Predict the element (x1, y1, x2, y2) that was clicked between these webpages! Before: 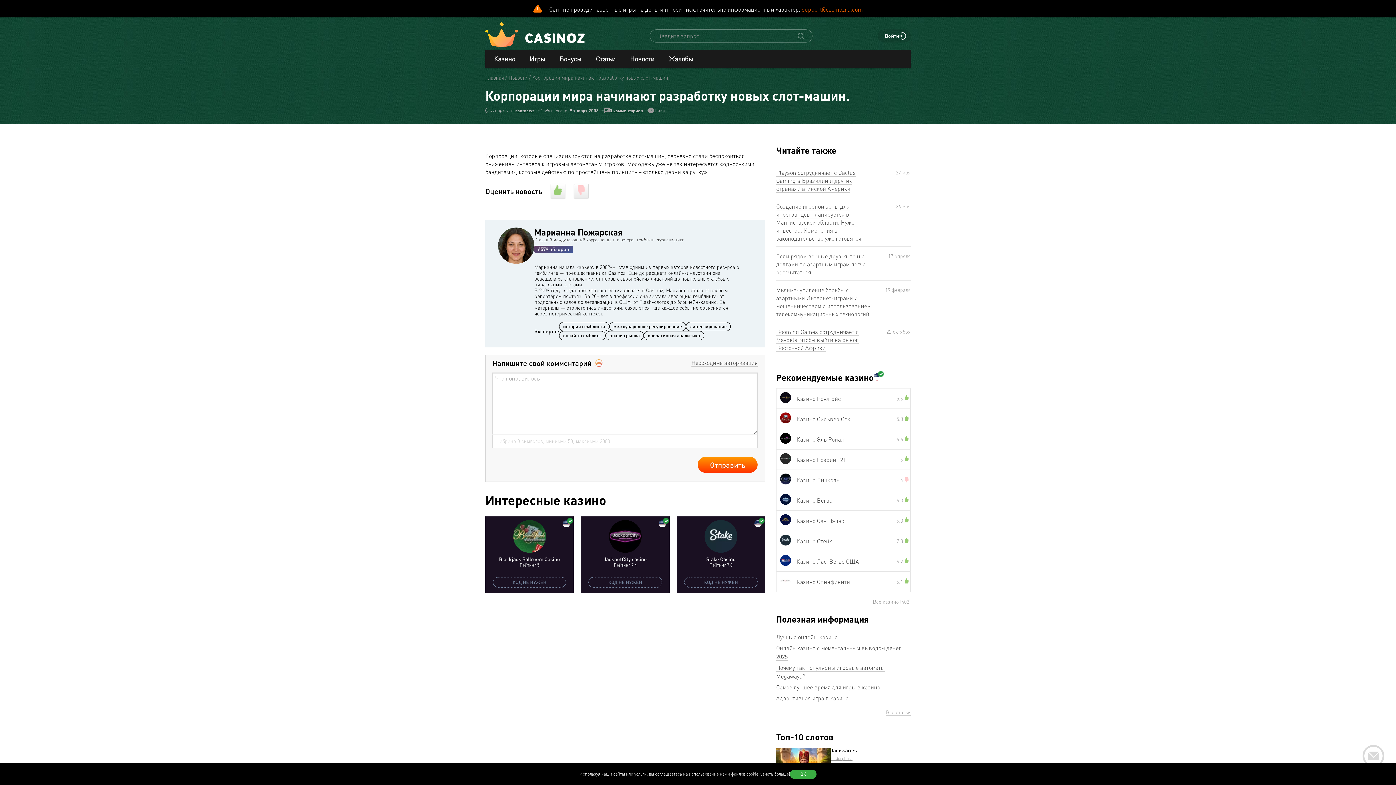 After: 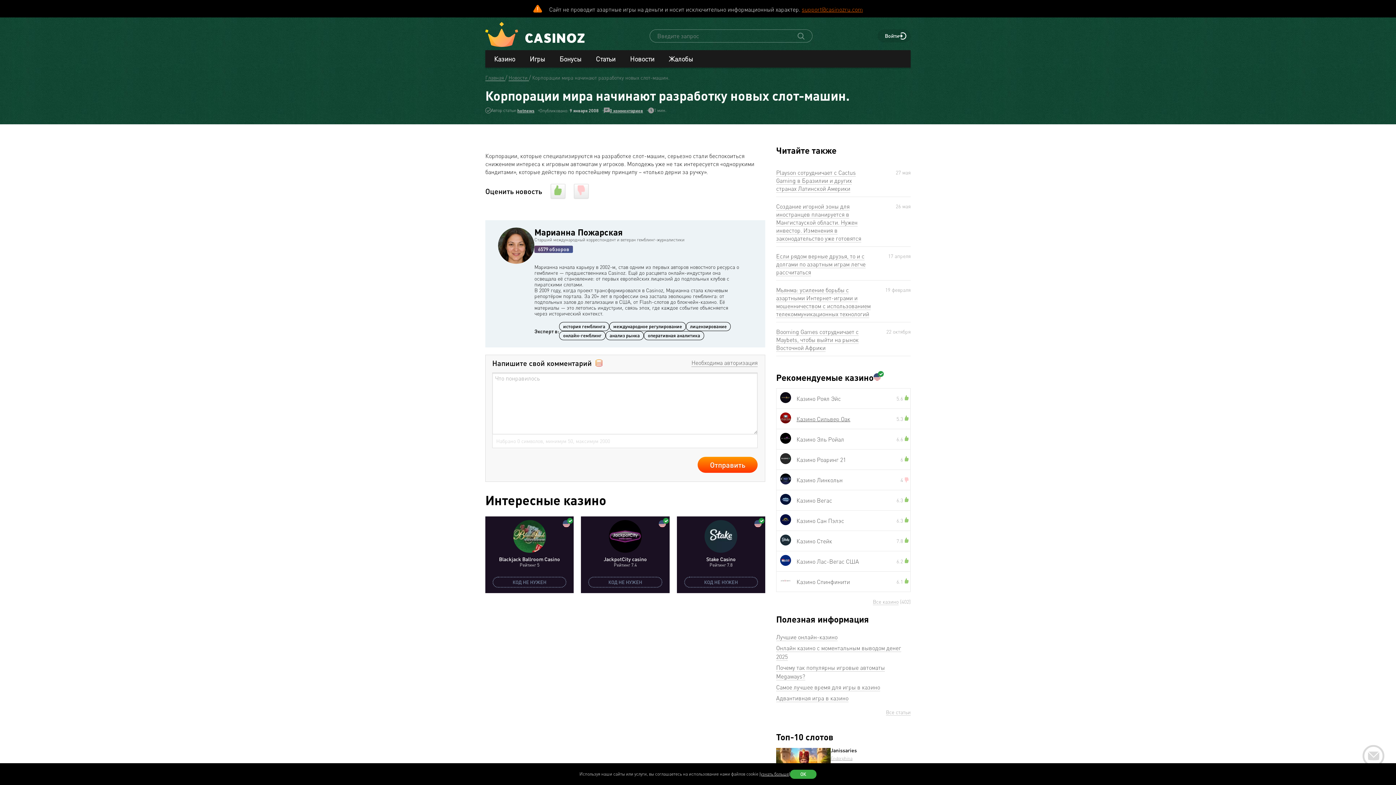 Action: bbox: (796, 415, 869, 423) label: Казино Сильвер Оак